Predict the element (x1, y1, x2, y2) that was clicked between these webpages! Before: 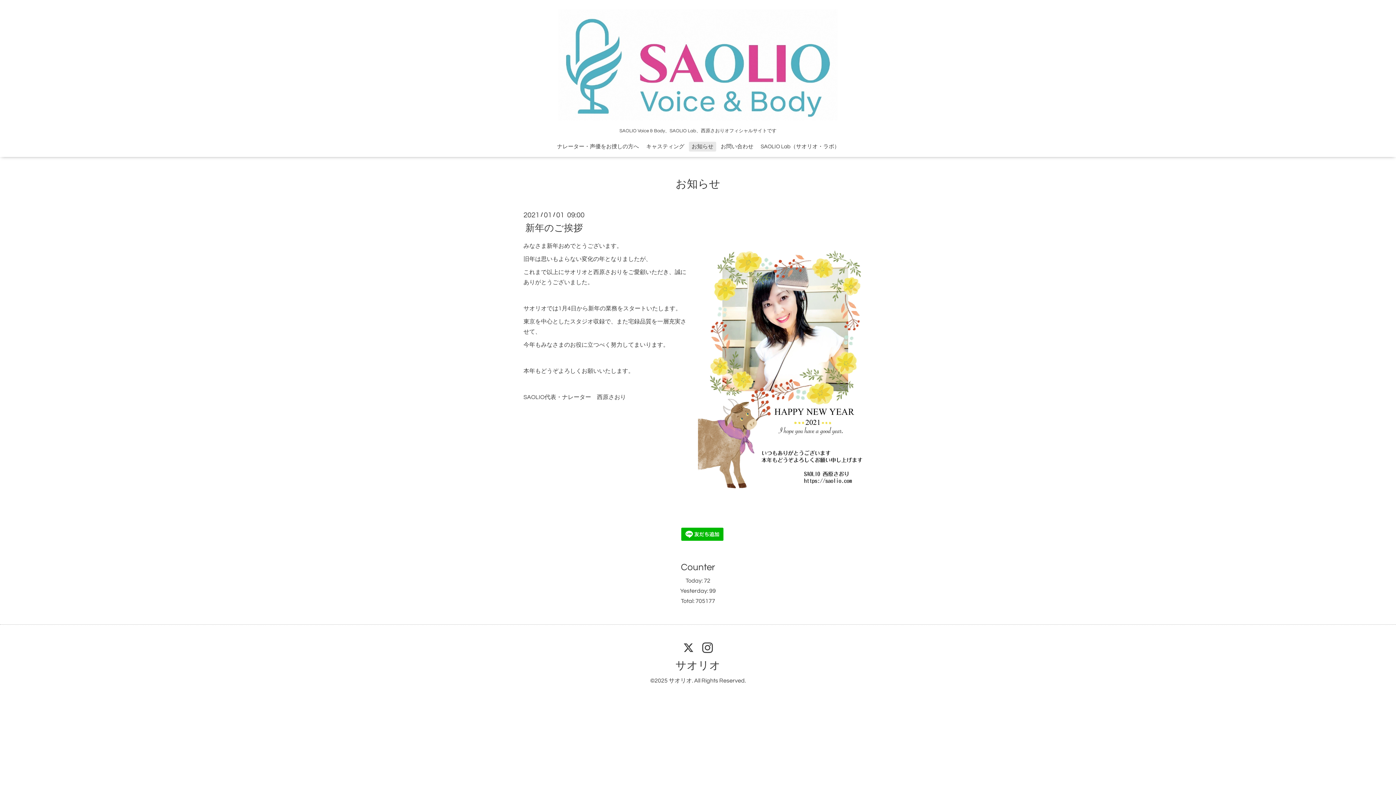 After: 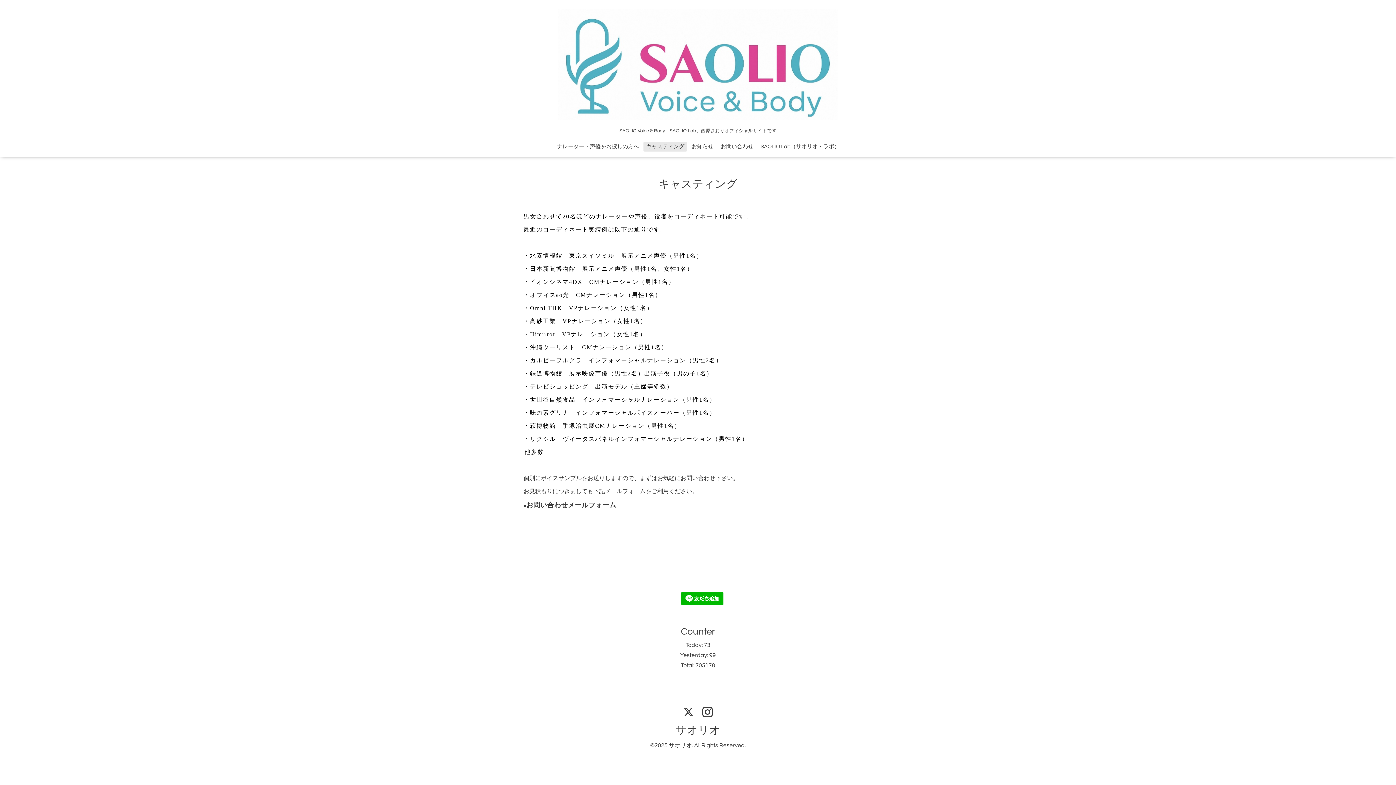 Action: bbox: (643, 141, 687, 151) label: キャスティング